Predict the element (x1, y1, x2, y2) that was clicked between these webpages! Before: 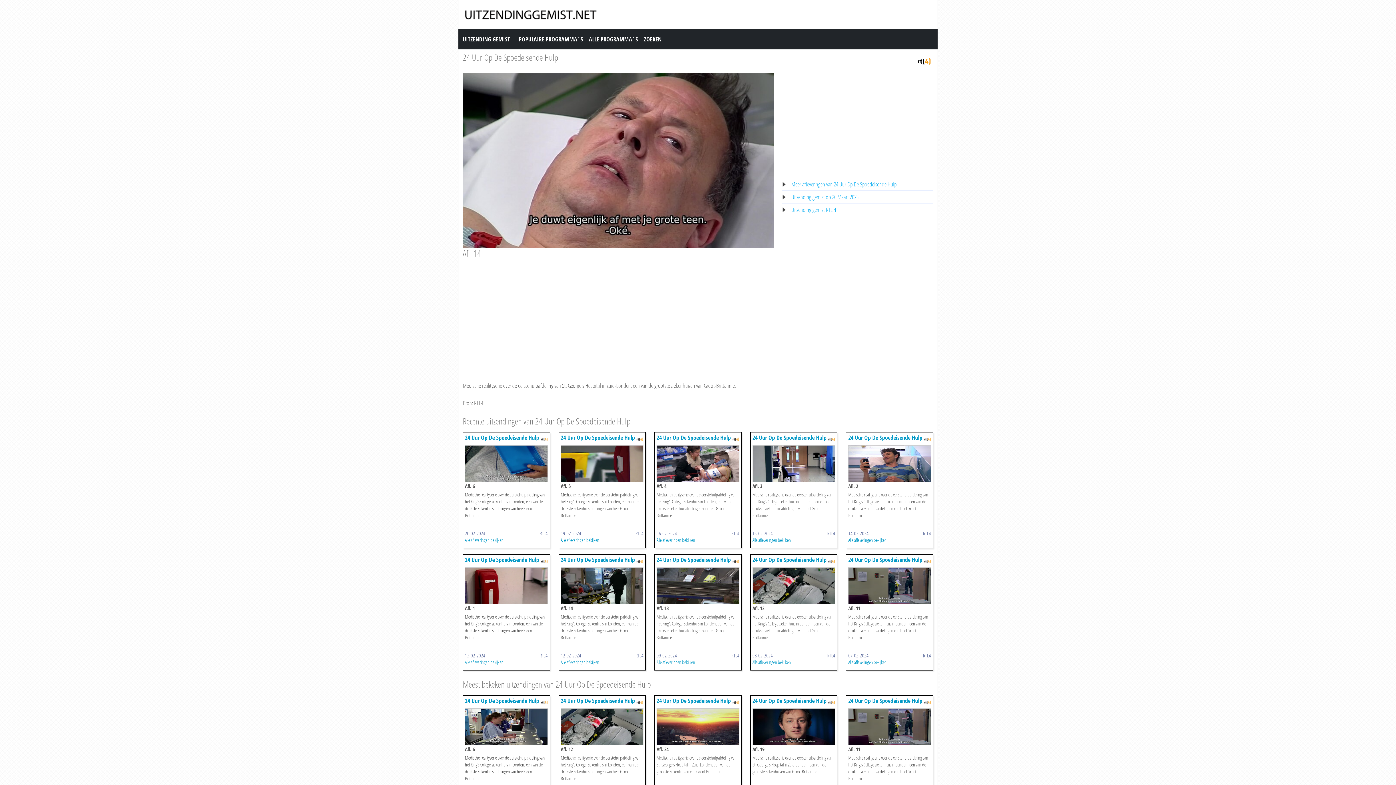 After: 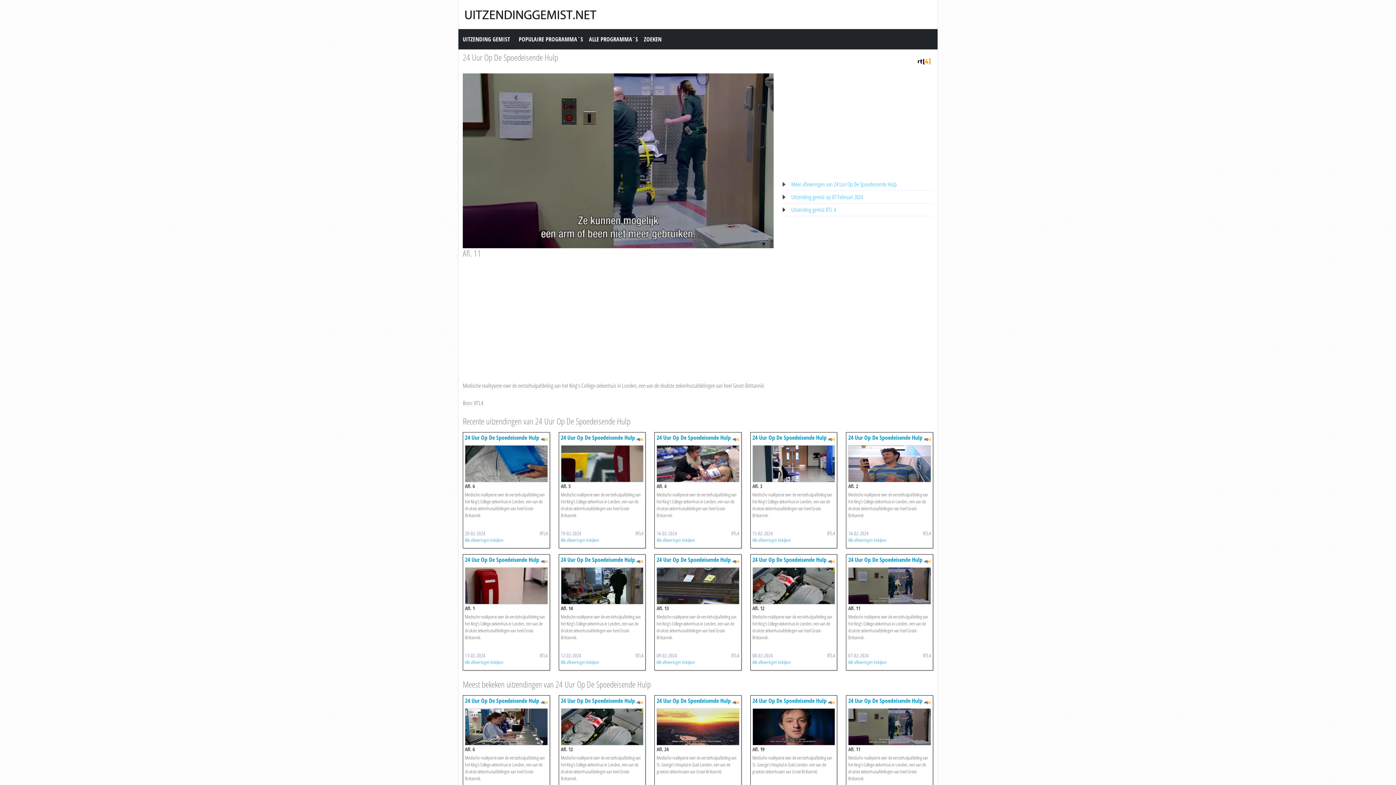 Action: bbox: (848, 696, 922, 704) label: 24 Uur Op De Spoedeisende Hulp